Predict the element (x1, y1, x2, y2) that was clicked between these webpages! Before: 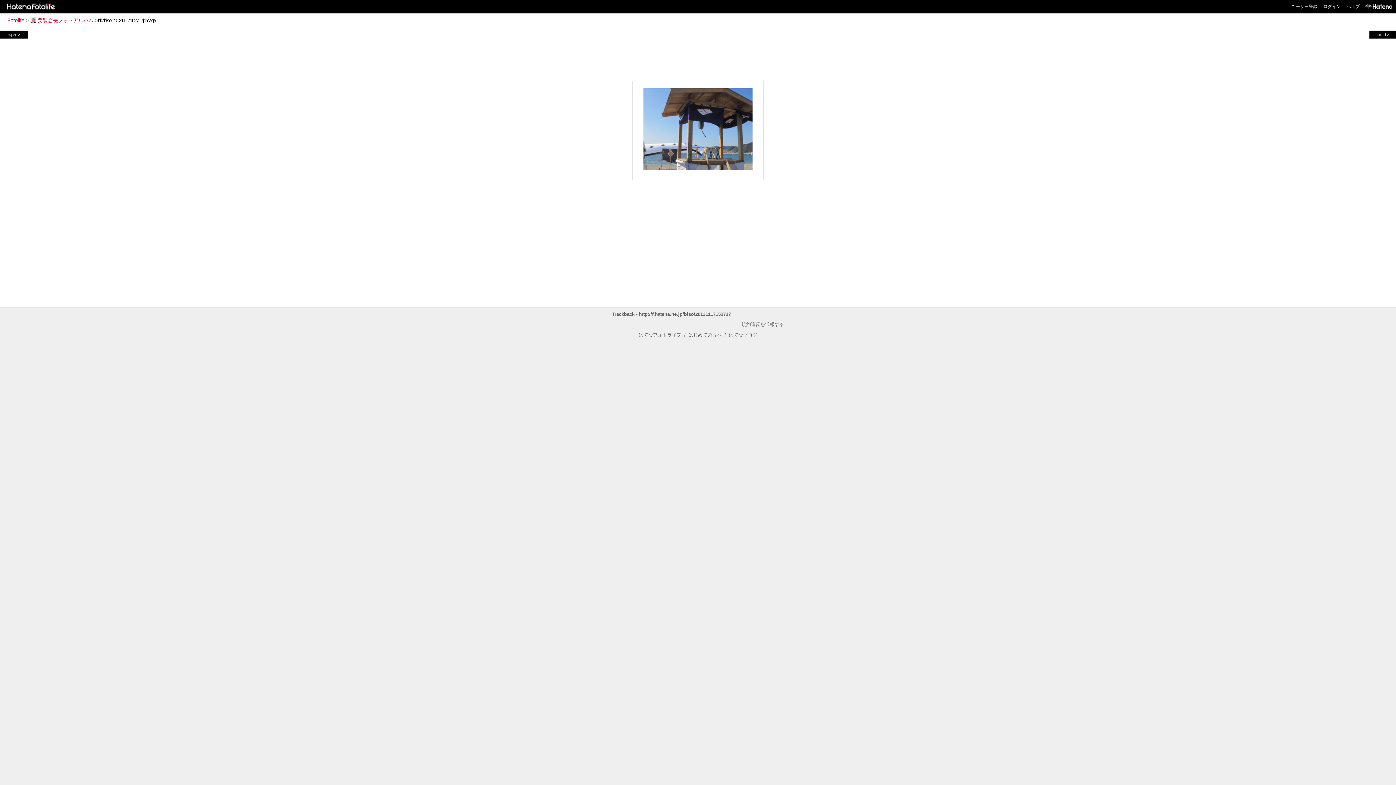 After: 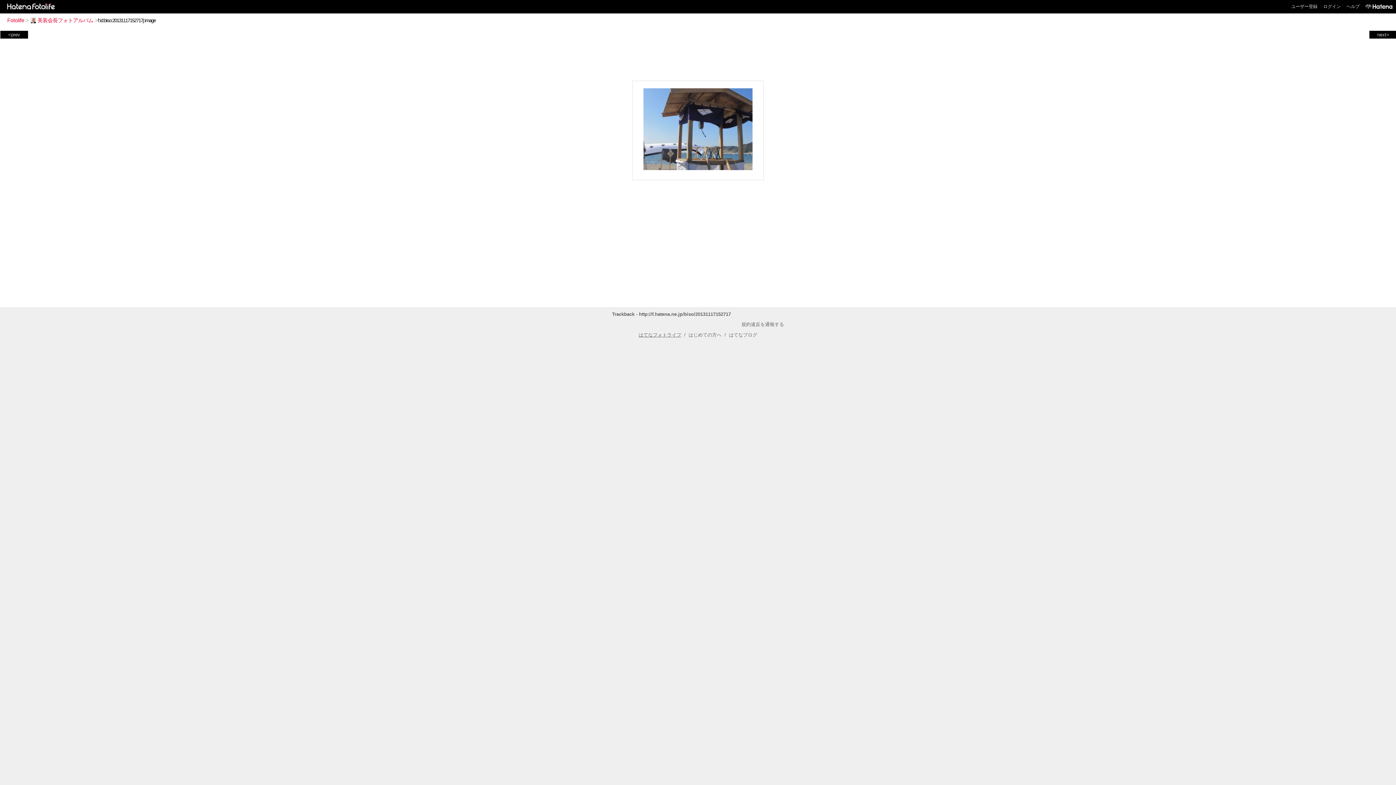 Action: bbox: (638, 332, 681, 337) label: はてなフォトライフ